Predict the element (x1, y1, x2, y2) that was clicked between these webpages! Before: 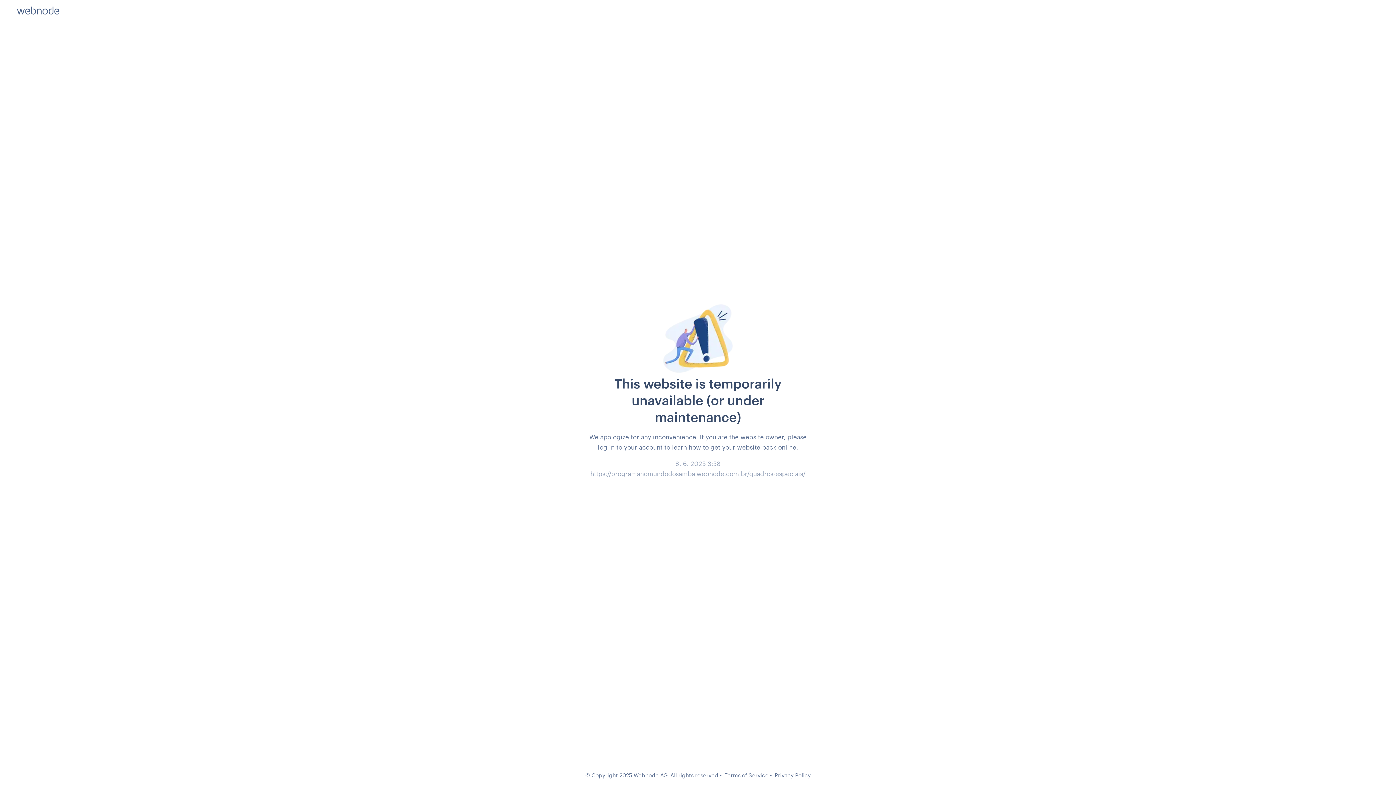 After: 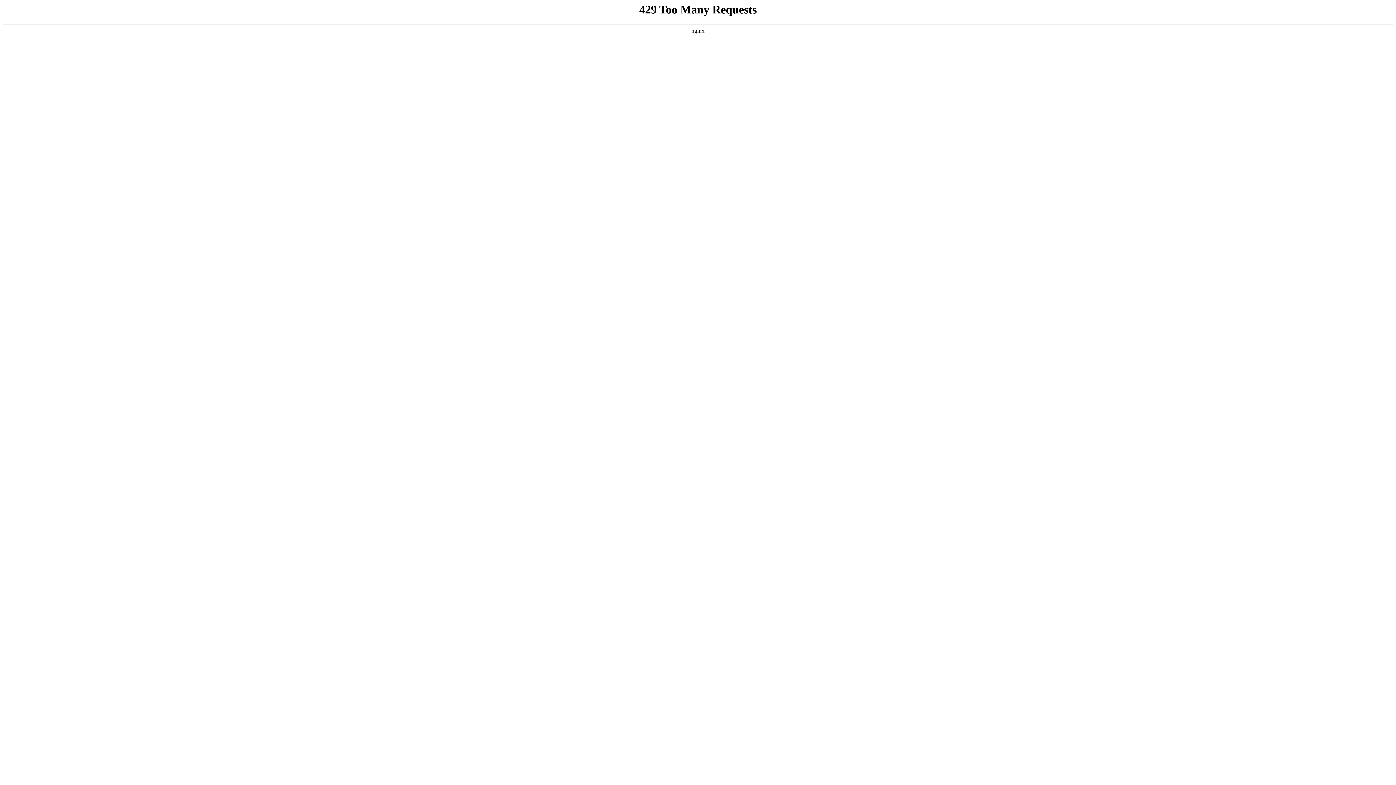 Action: label: Privacy Policy bbox: (774, 772, 810, 778)